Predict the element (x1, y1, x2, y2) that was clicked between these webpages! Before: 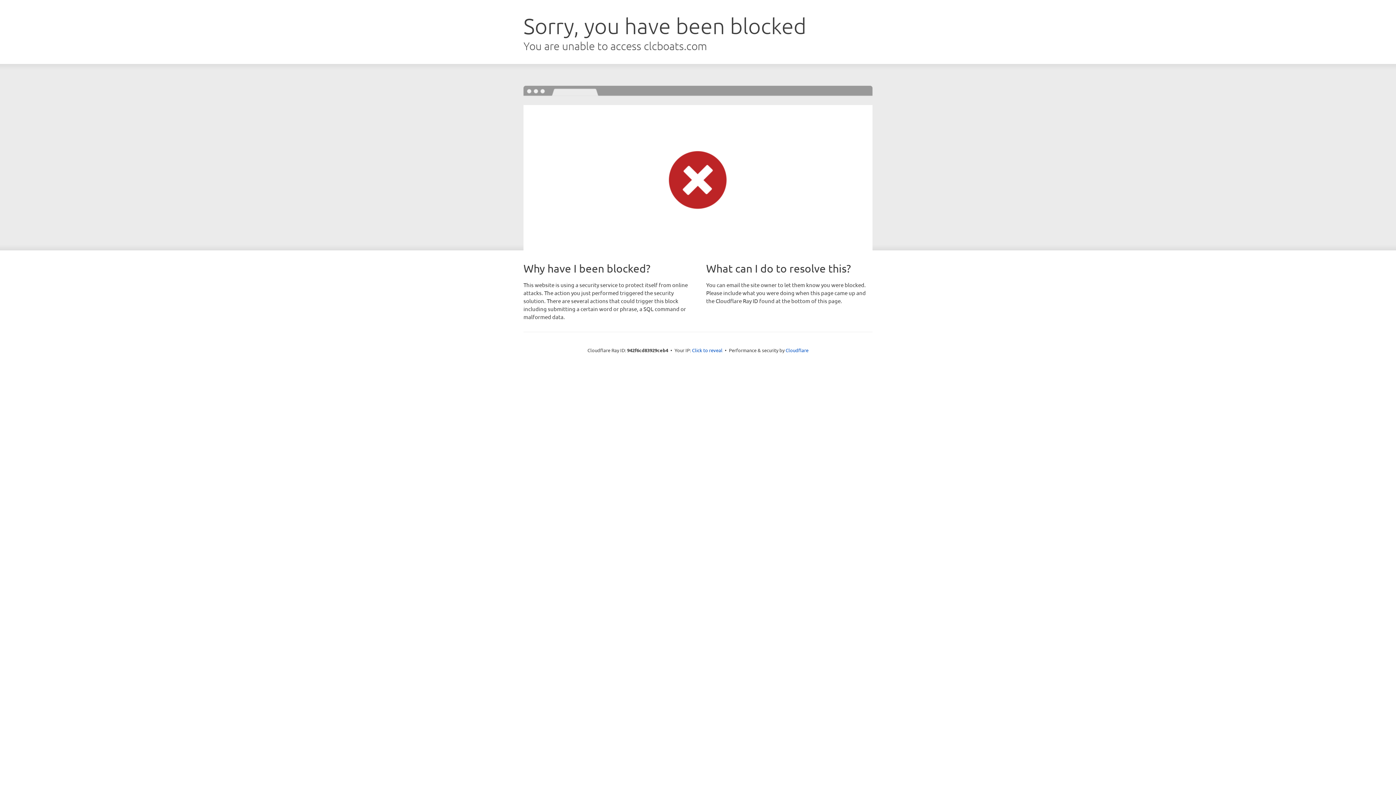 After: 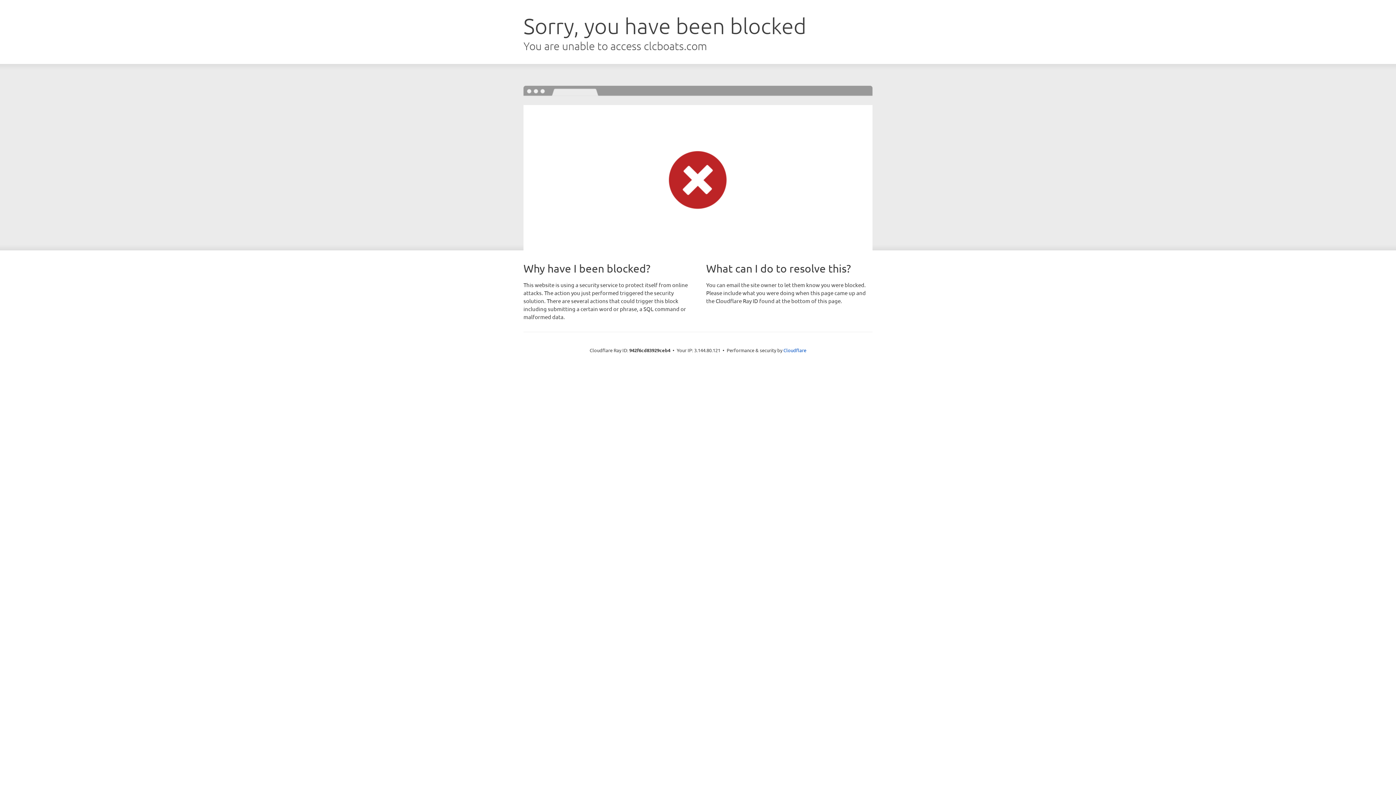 Action: label: Click to reveal bbox: (692, 346, 722, 353)